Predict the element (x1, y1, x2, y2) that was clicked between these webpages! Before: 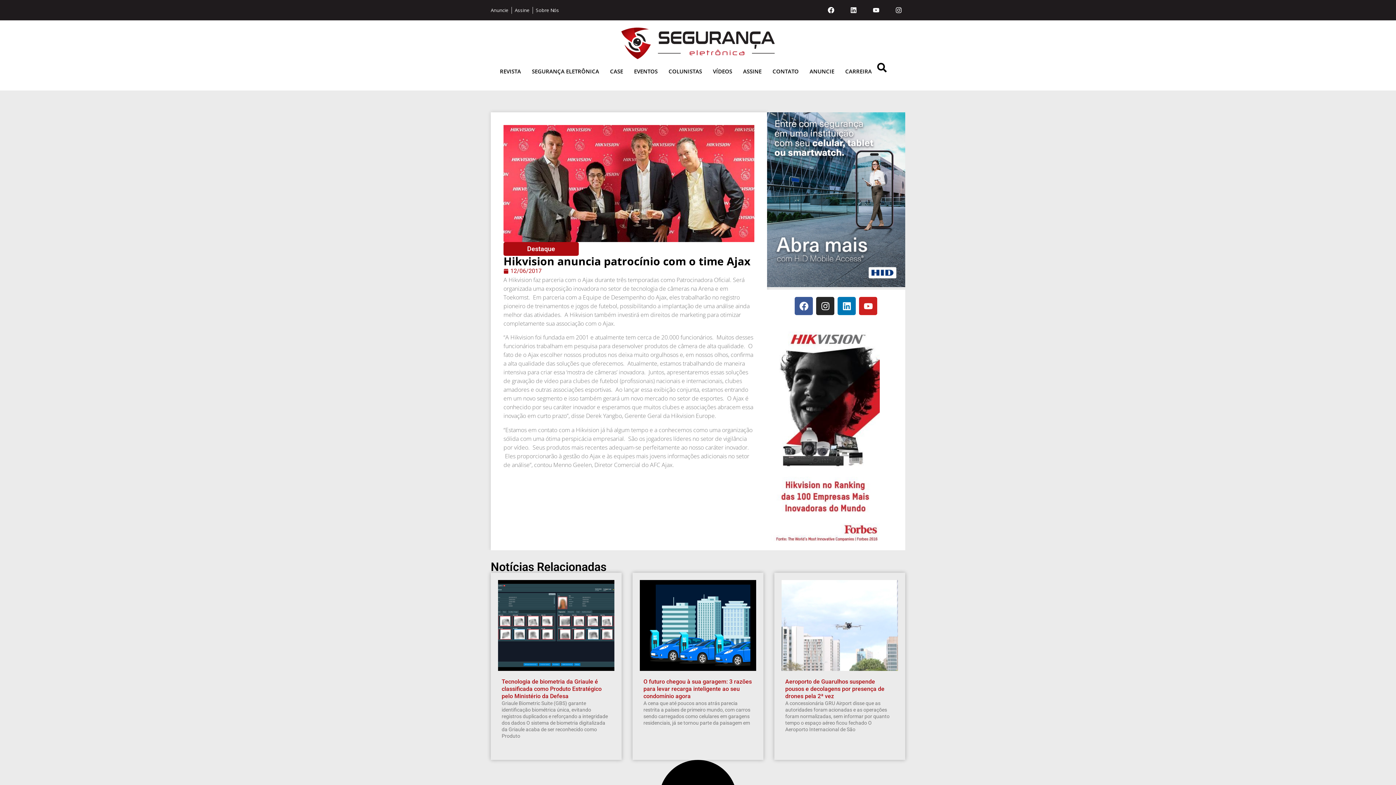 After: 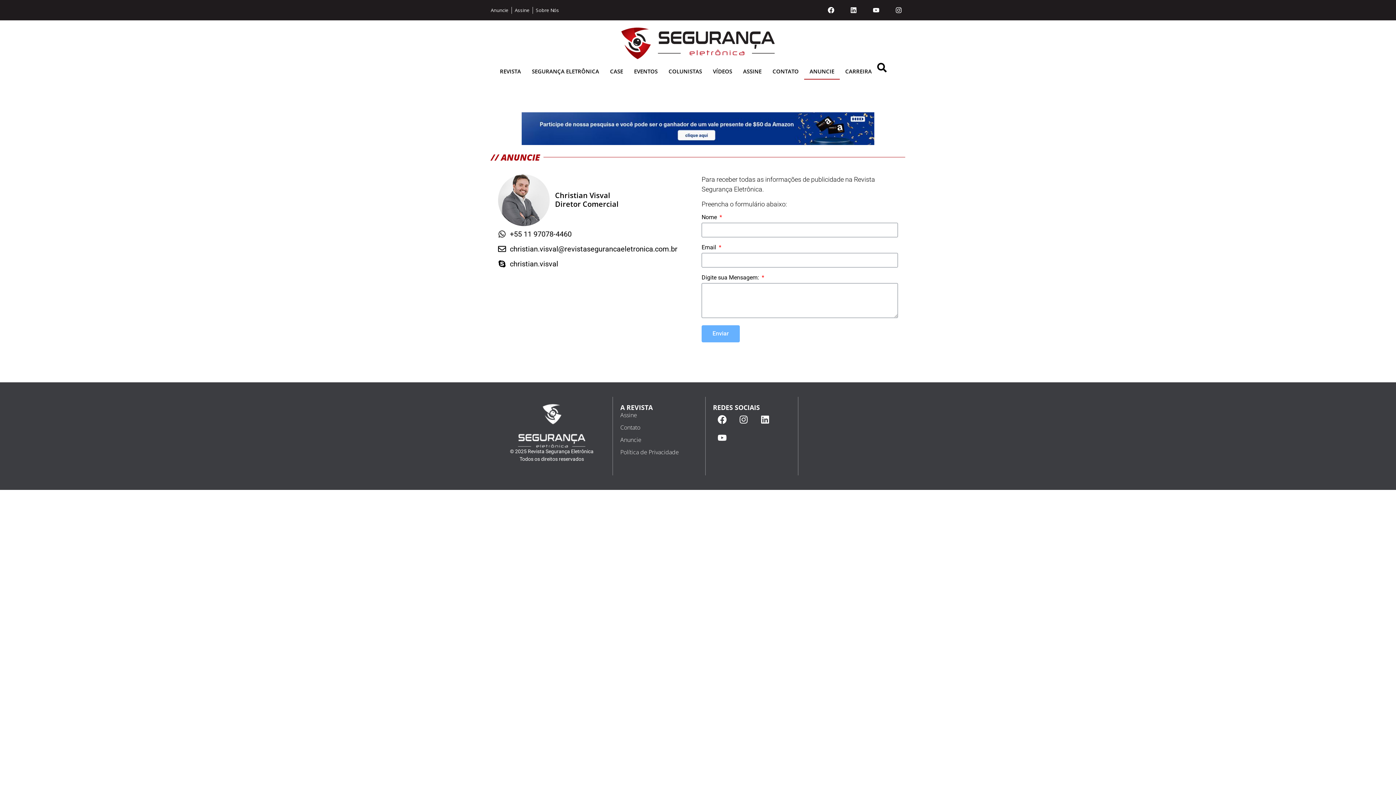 Action: bbox: (490, 6, 508, 13) label: Anuncie